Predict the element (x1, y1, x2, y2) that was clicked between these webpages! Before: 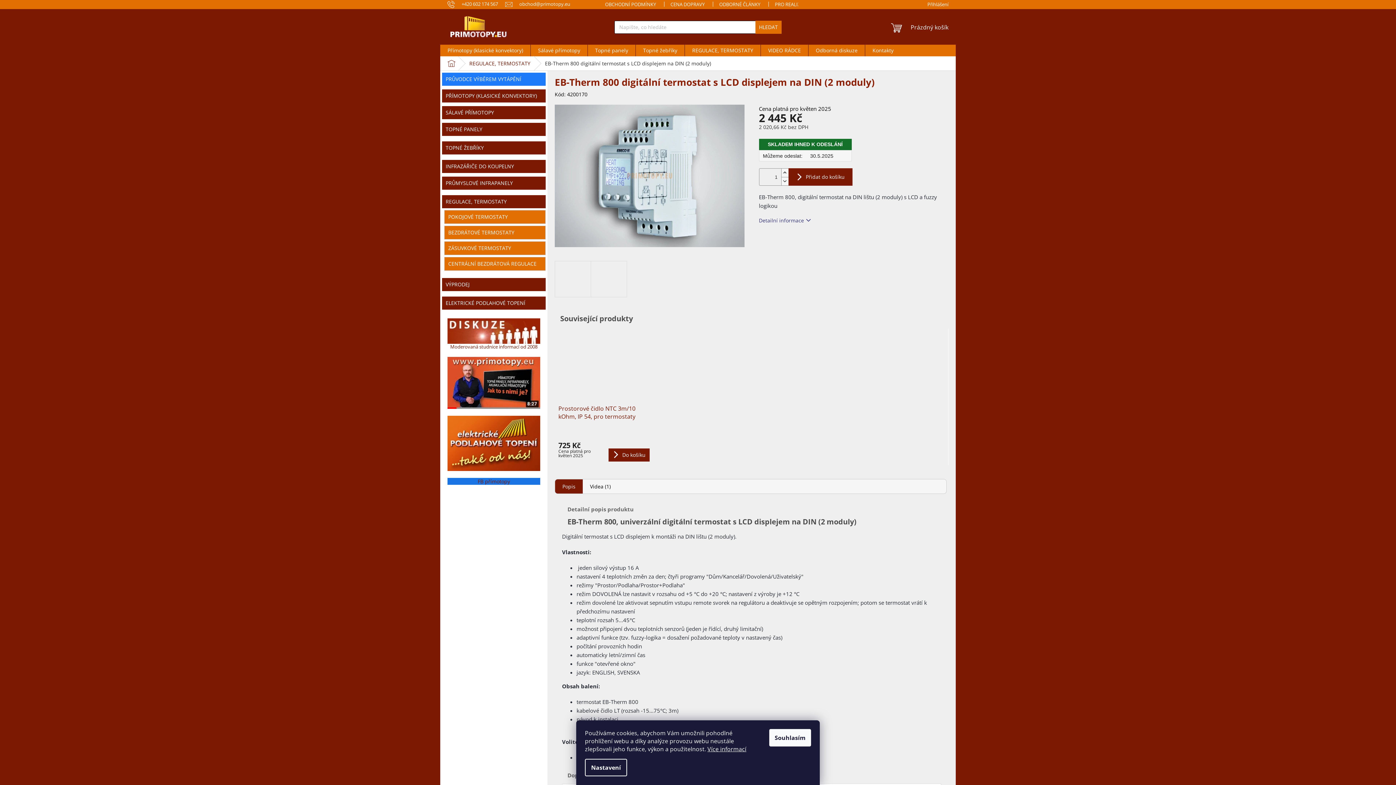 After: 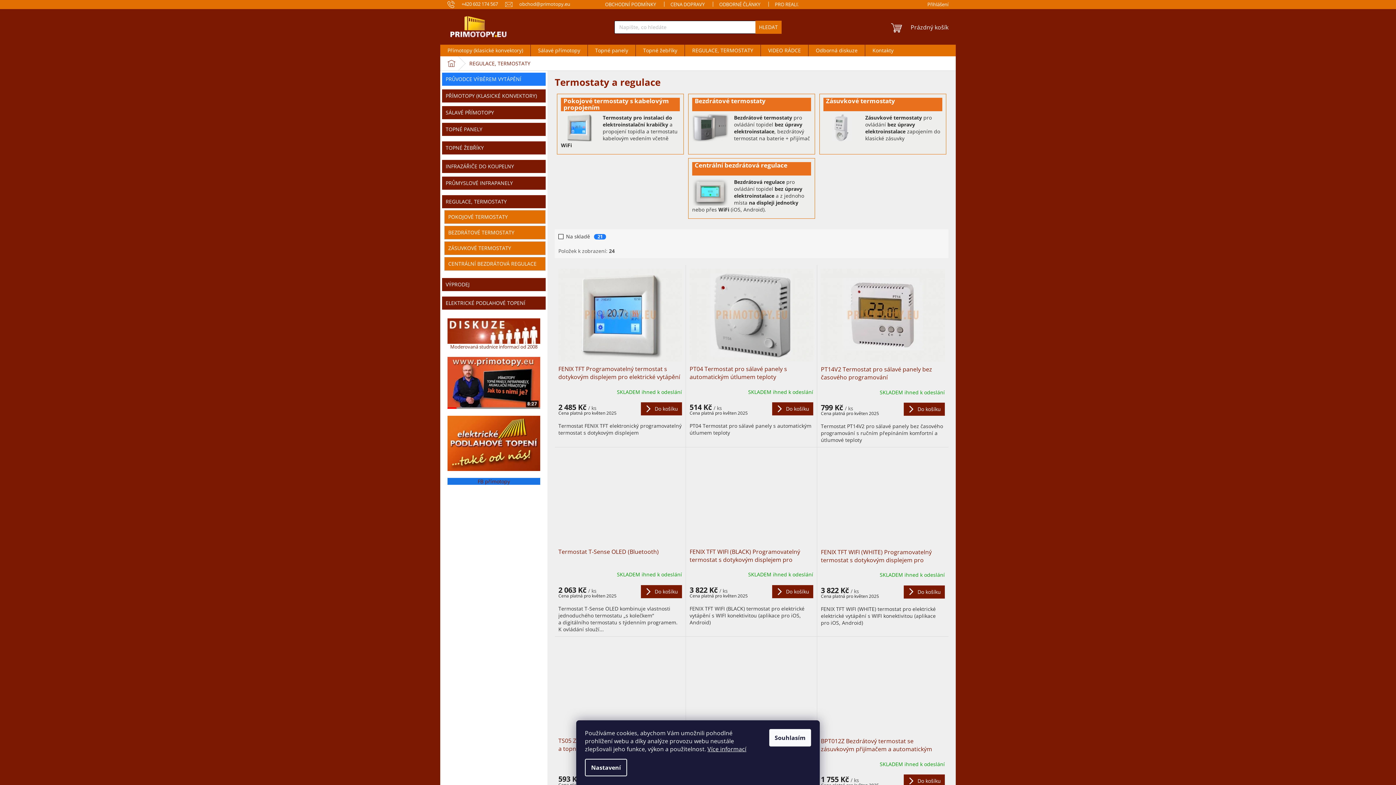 Action: bbox: (442, 195, 545, 208) label: REGULACE, TERMOSTATY
 